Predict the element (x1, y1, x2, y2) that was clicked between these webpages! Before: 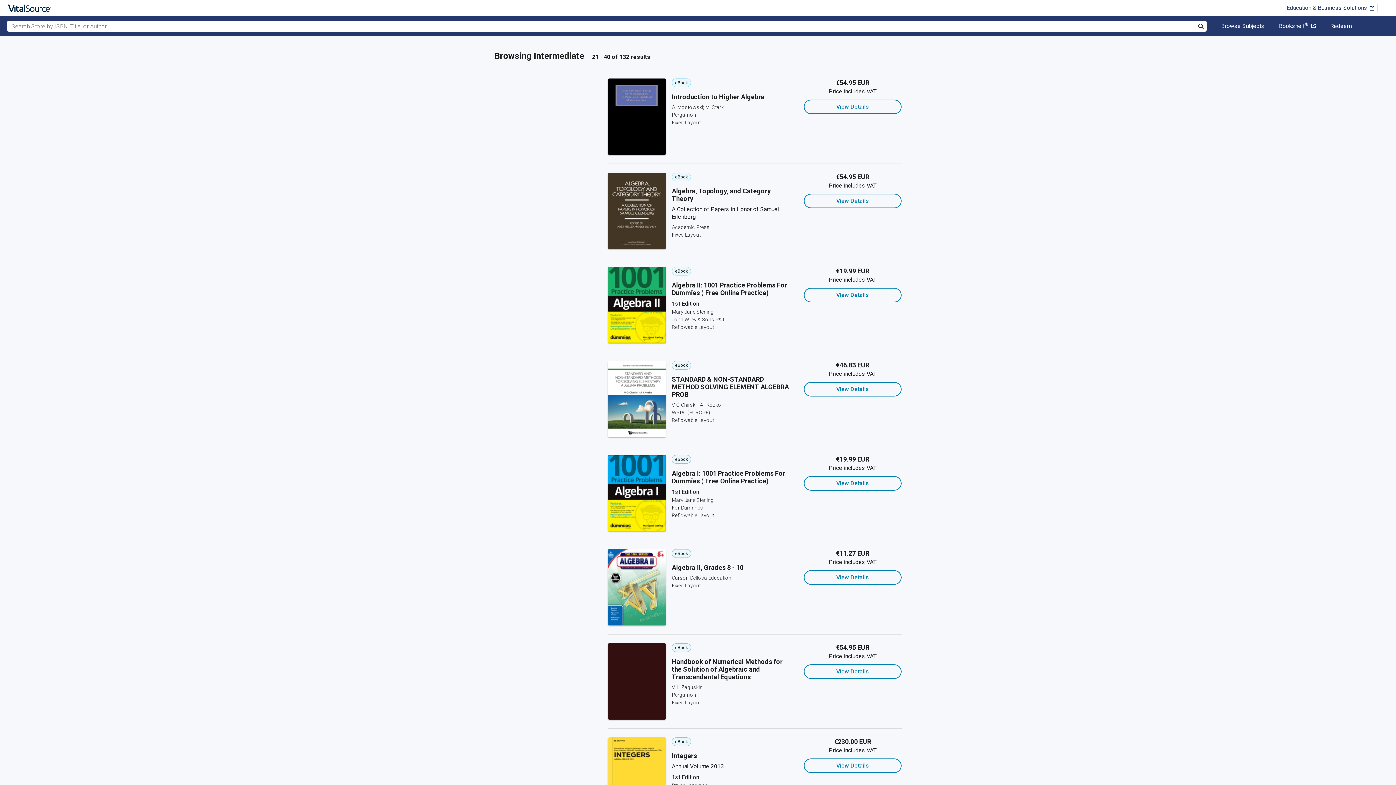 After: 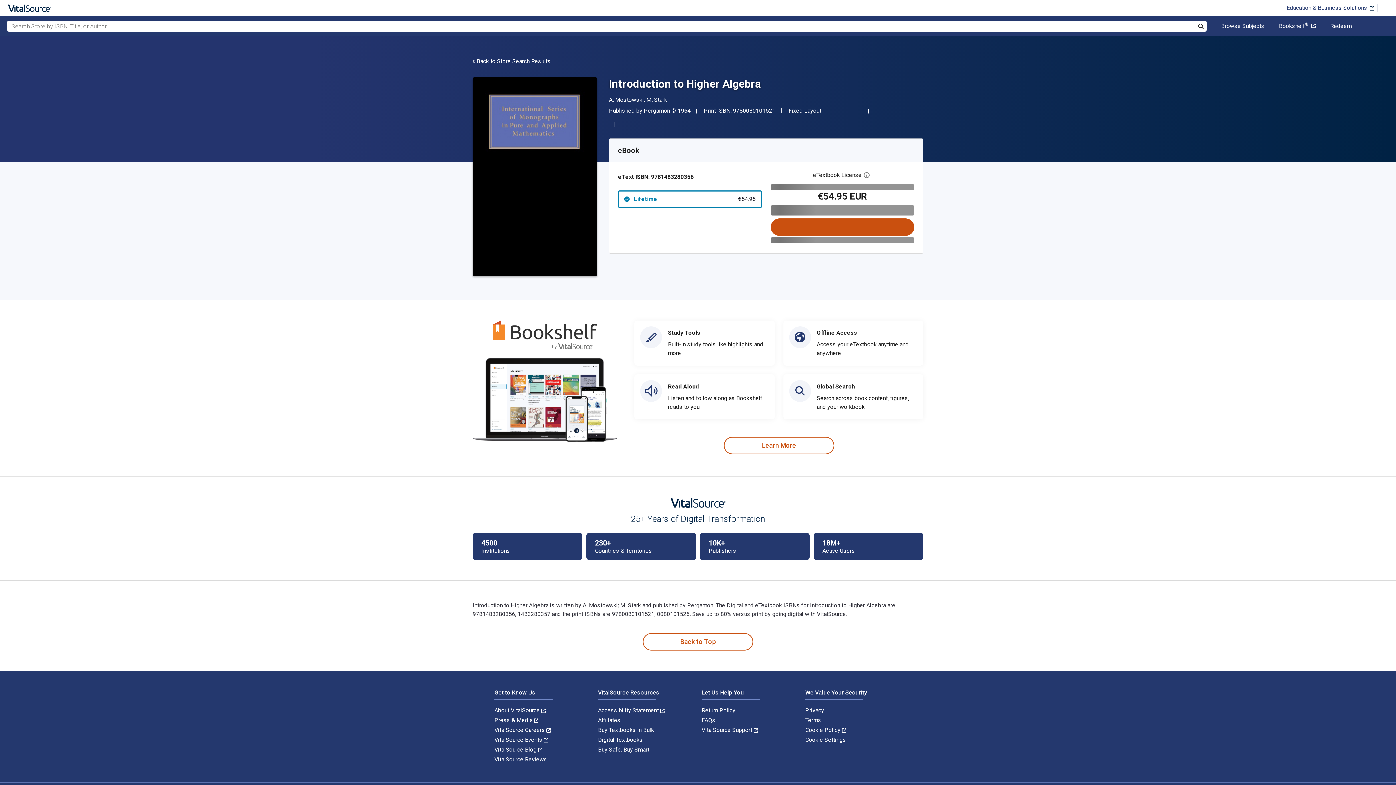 Action: bbox: (672, 93, 792, 100) label: Introduction to Higher Algebra